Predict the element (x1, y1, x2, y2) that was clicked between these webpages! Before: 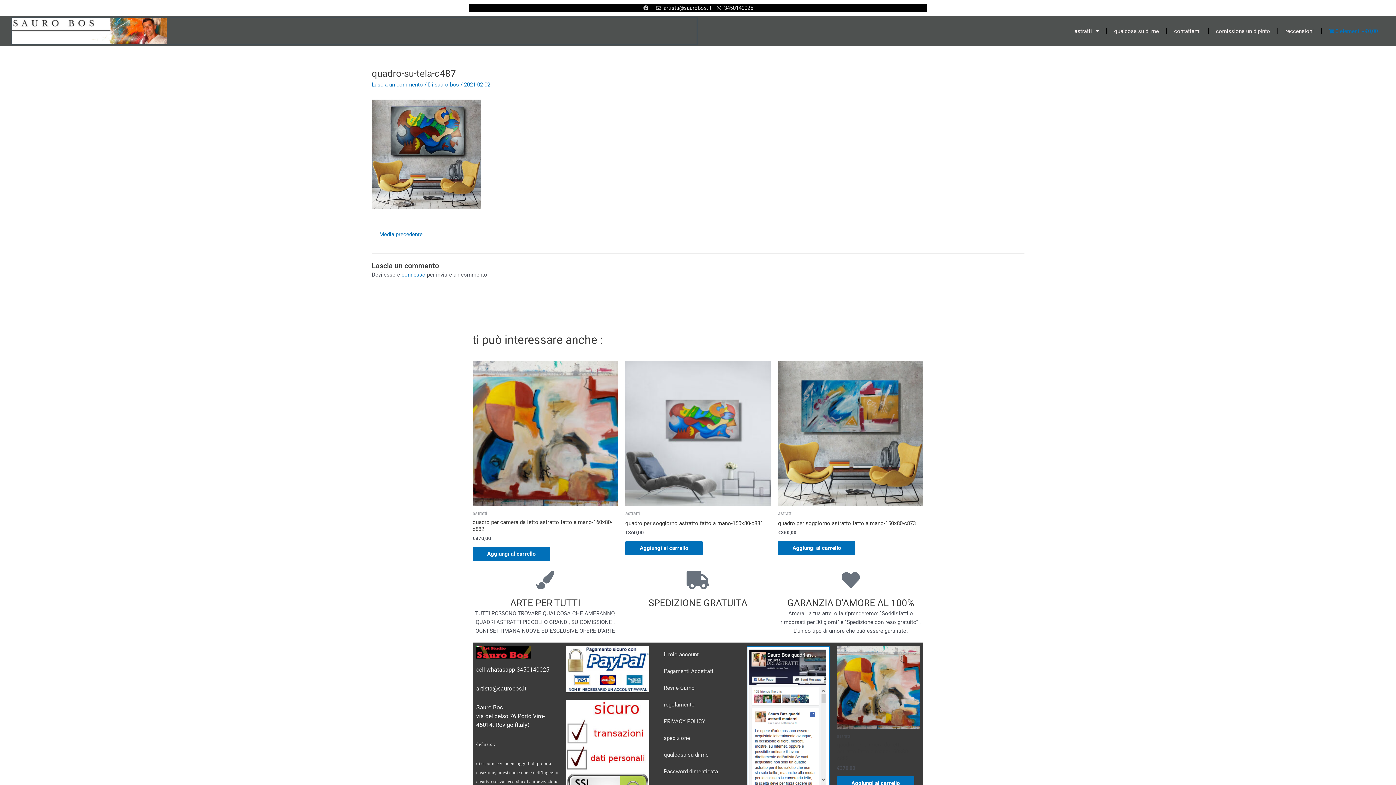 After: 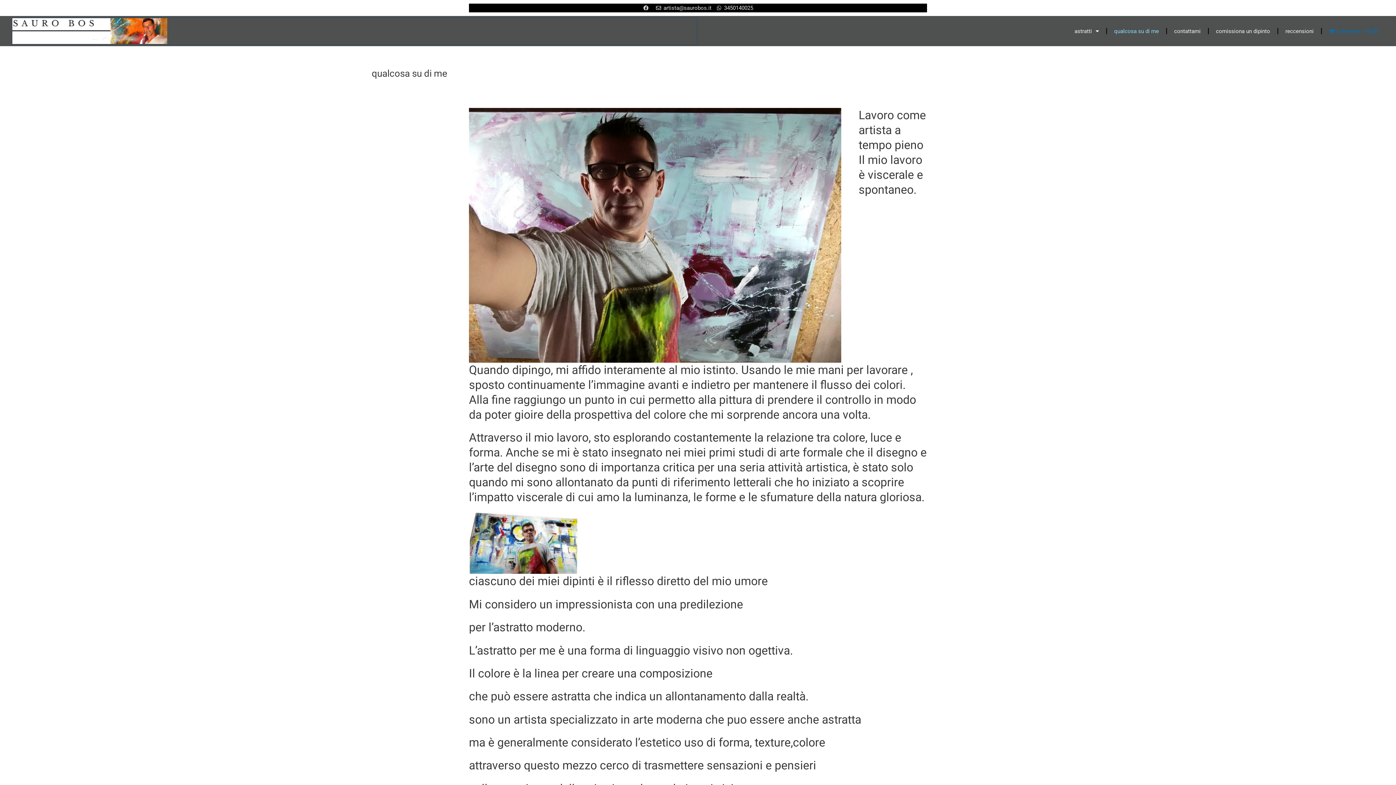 Action: bbox: (656, 746, 739, 763) label: qualcosa su di me